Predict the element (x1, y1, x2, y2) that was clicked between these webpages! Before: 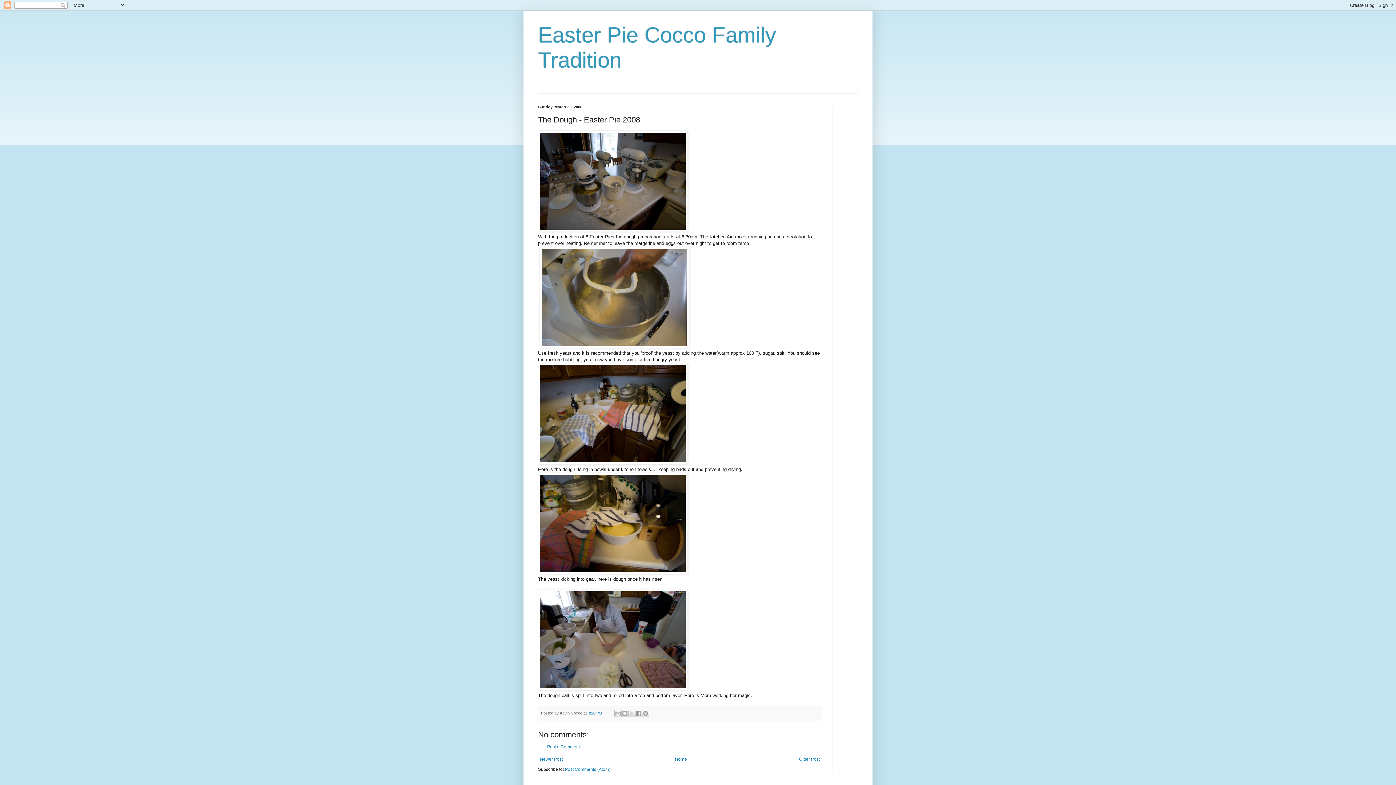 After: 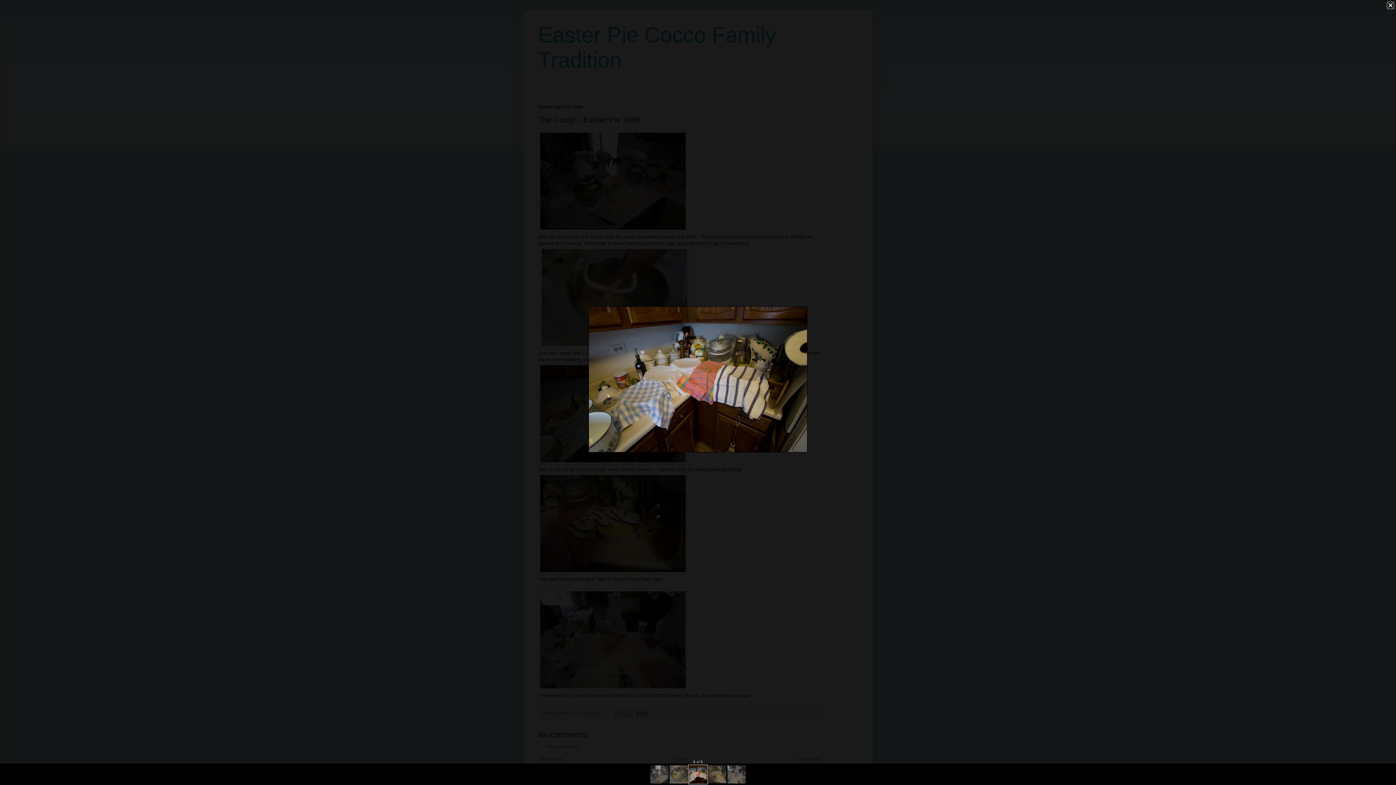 Action: bbox: (538, 460, 688, 465)